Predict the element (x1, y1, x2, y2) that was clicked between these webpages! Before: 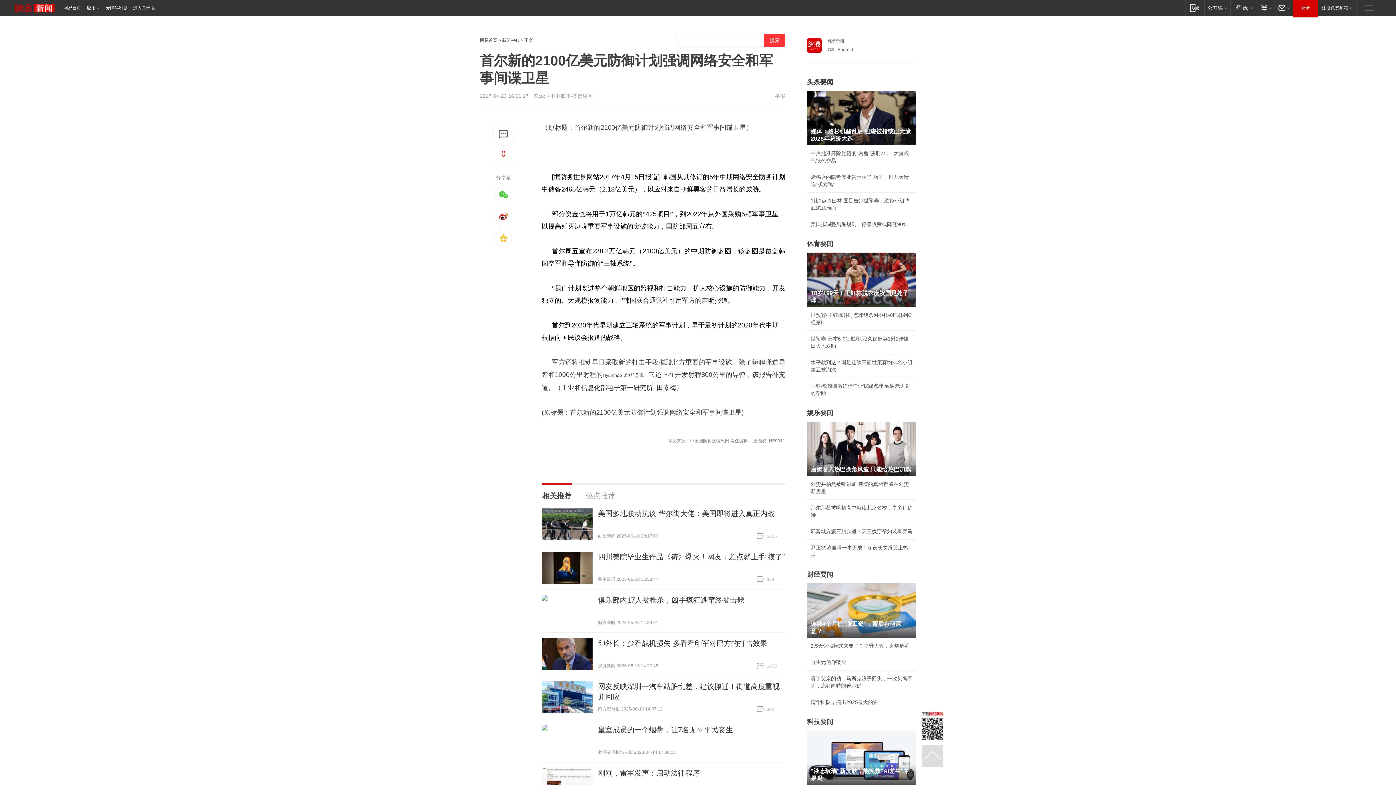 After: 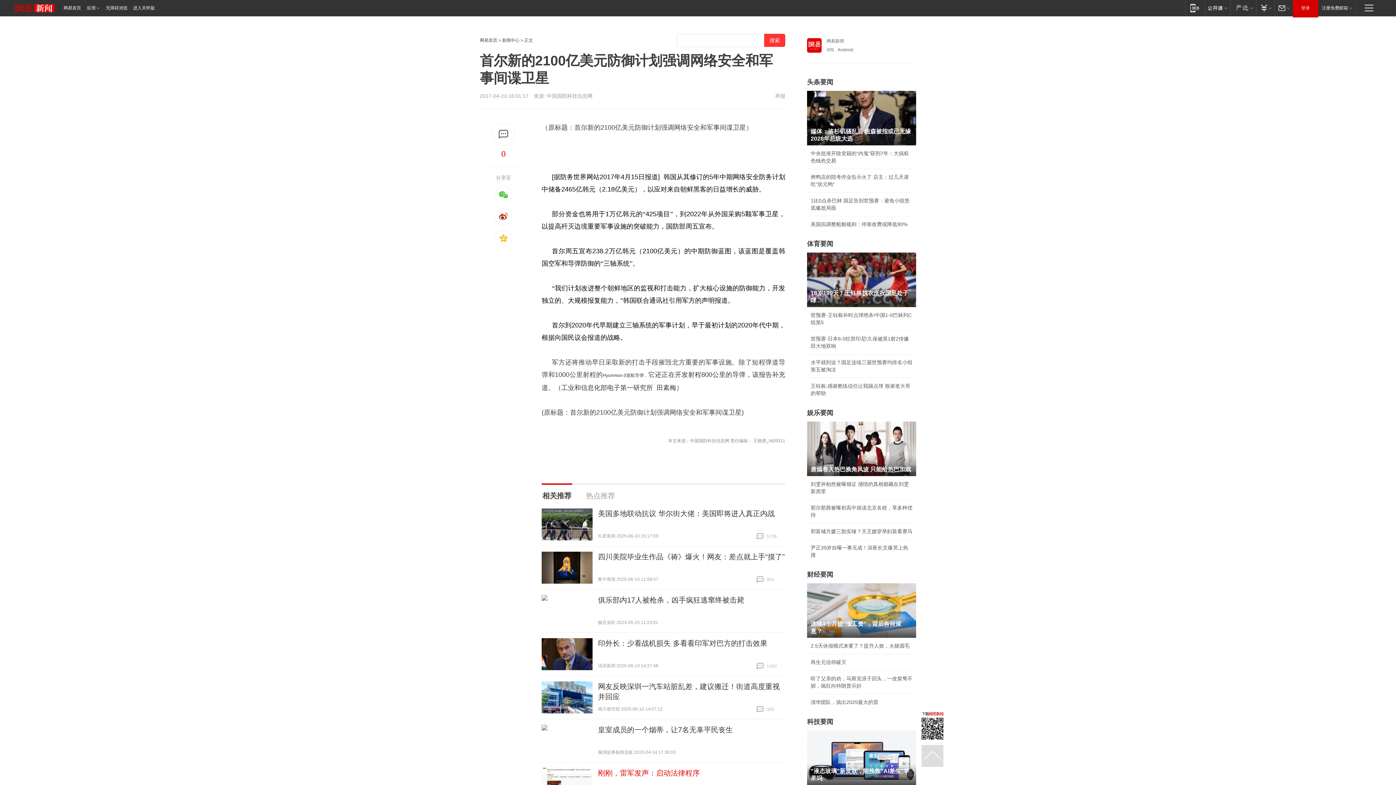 Action: label: 刚刚，雷军发声：启动法律程序 bbox: (598, 769, 700, 777)